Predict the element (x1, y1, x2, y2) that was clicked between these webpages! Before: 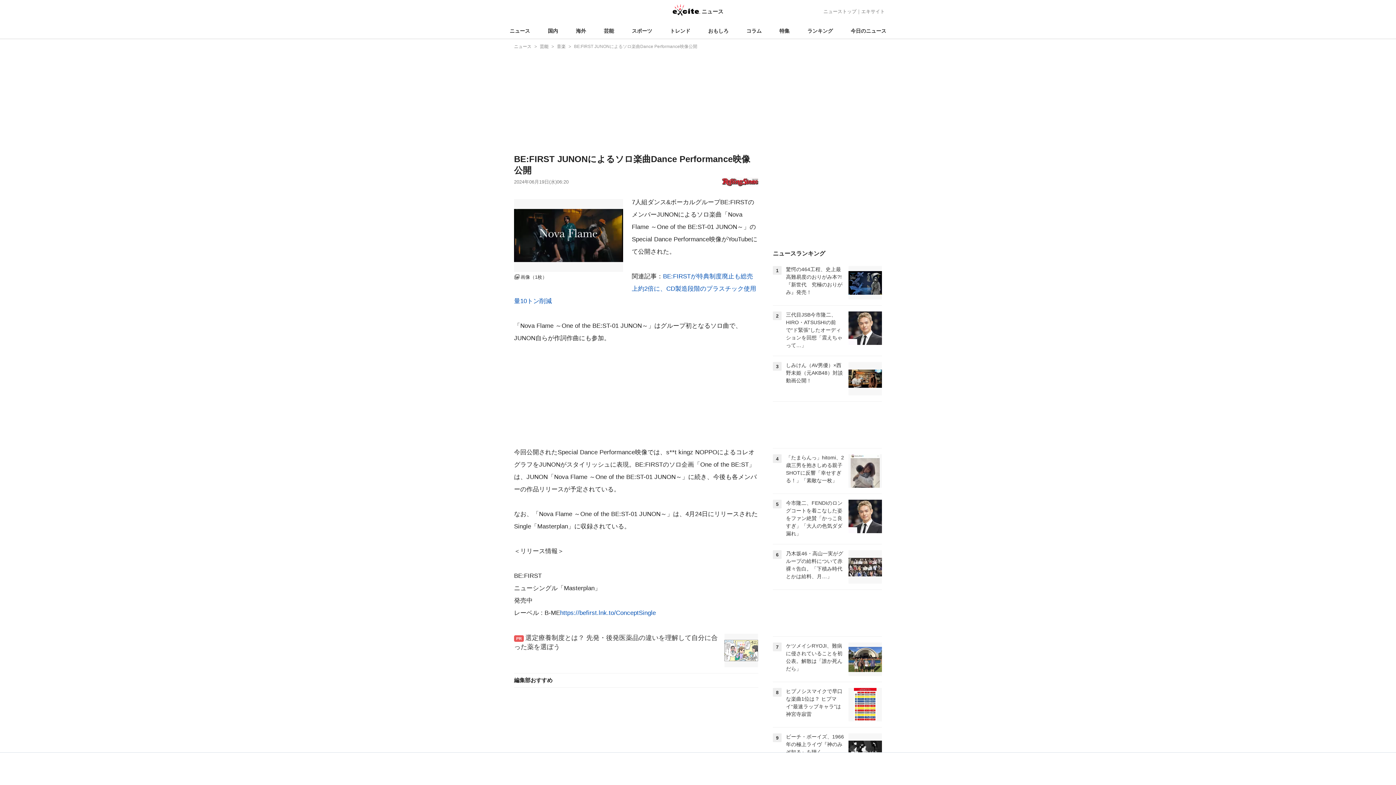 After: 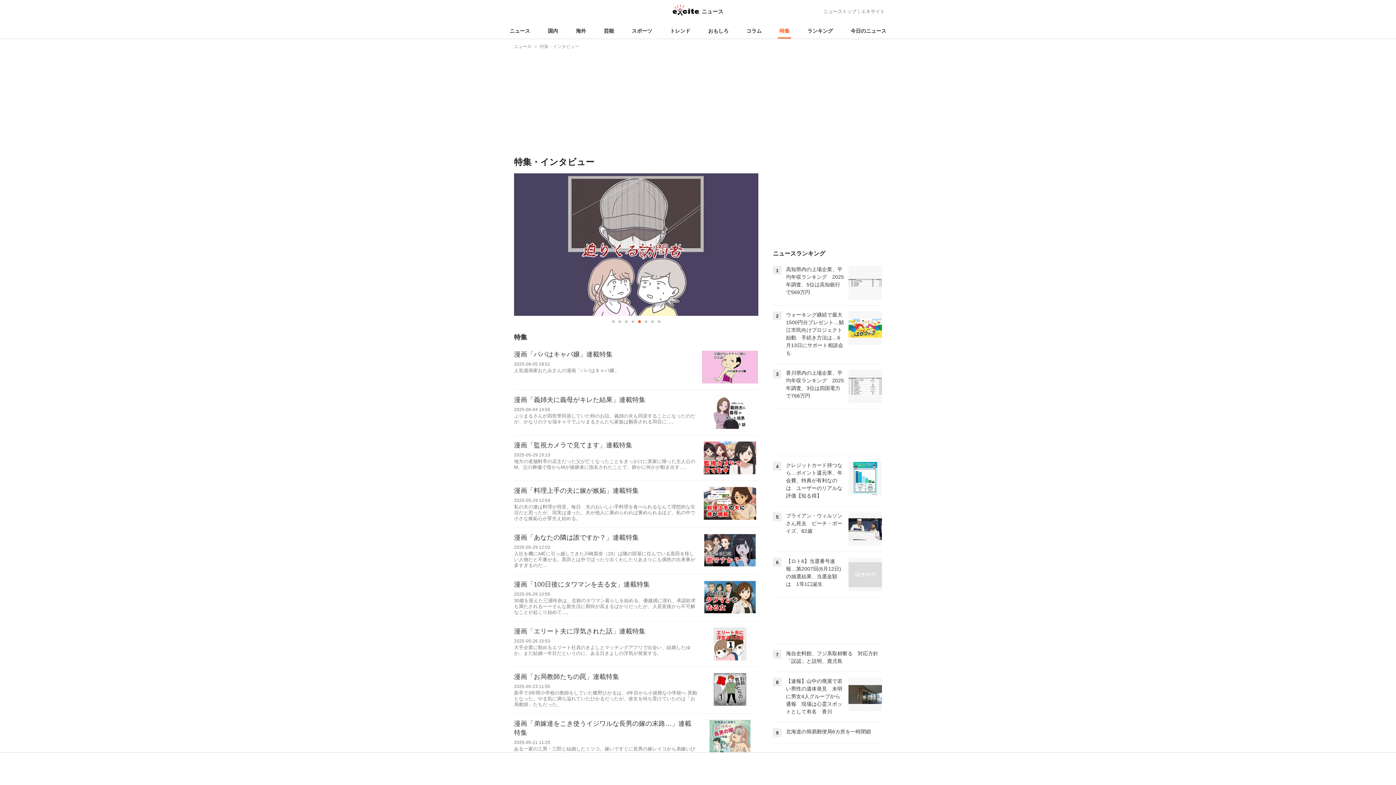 Action: bbox: (778, 23, 791, 38) label: 特集